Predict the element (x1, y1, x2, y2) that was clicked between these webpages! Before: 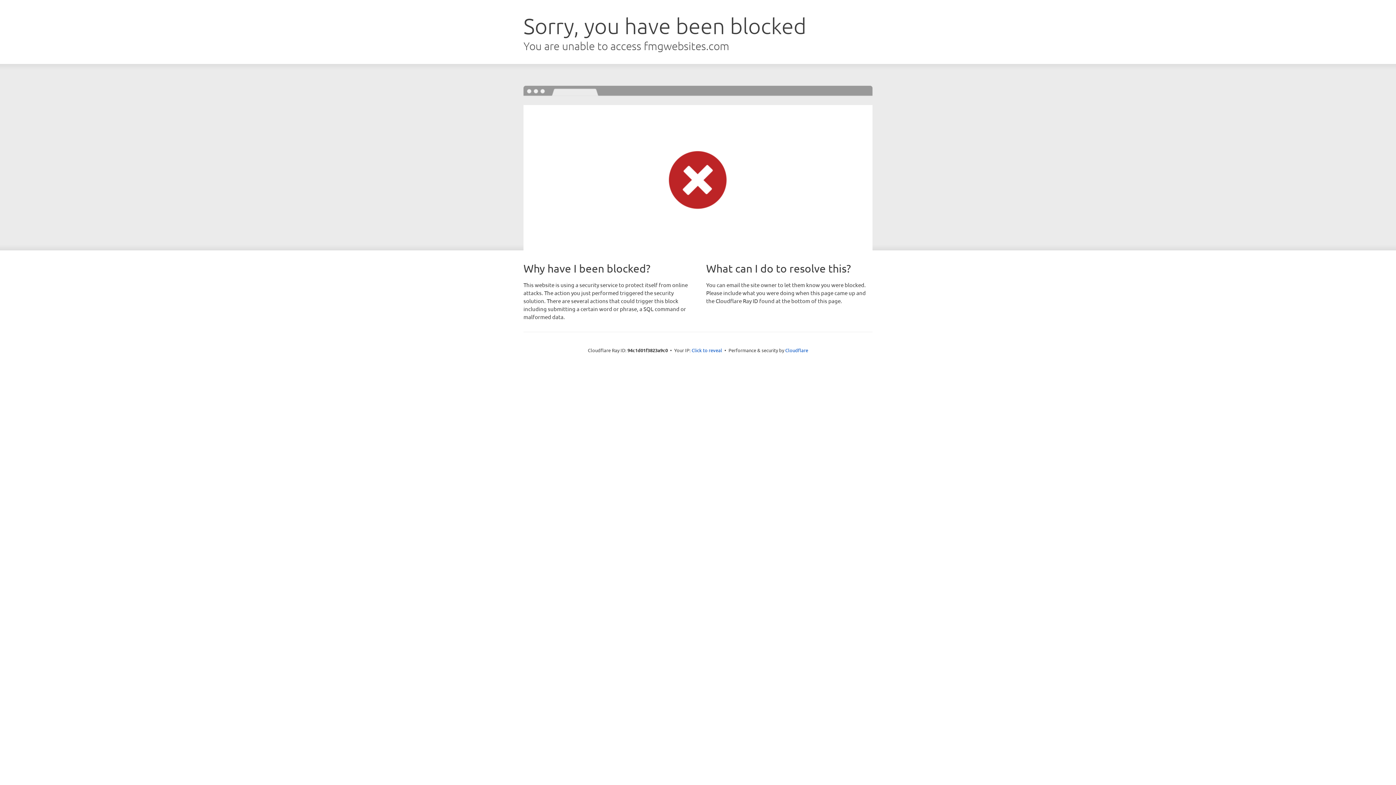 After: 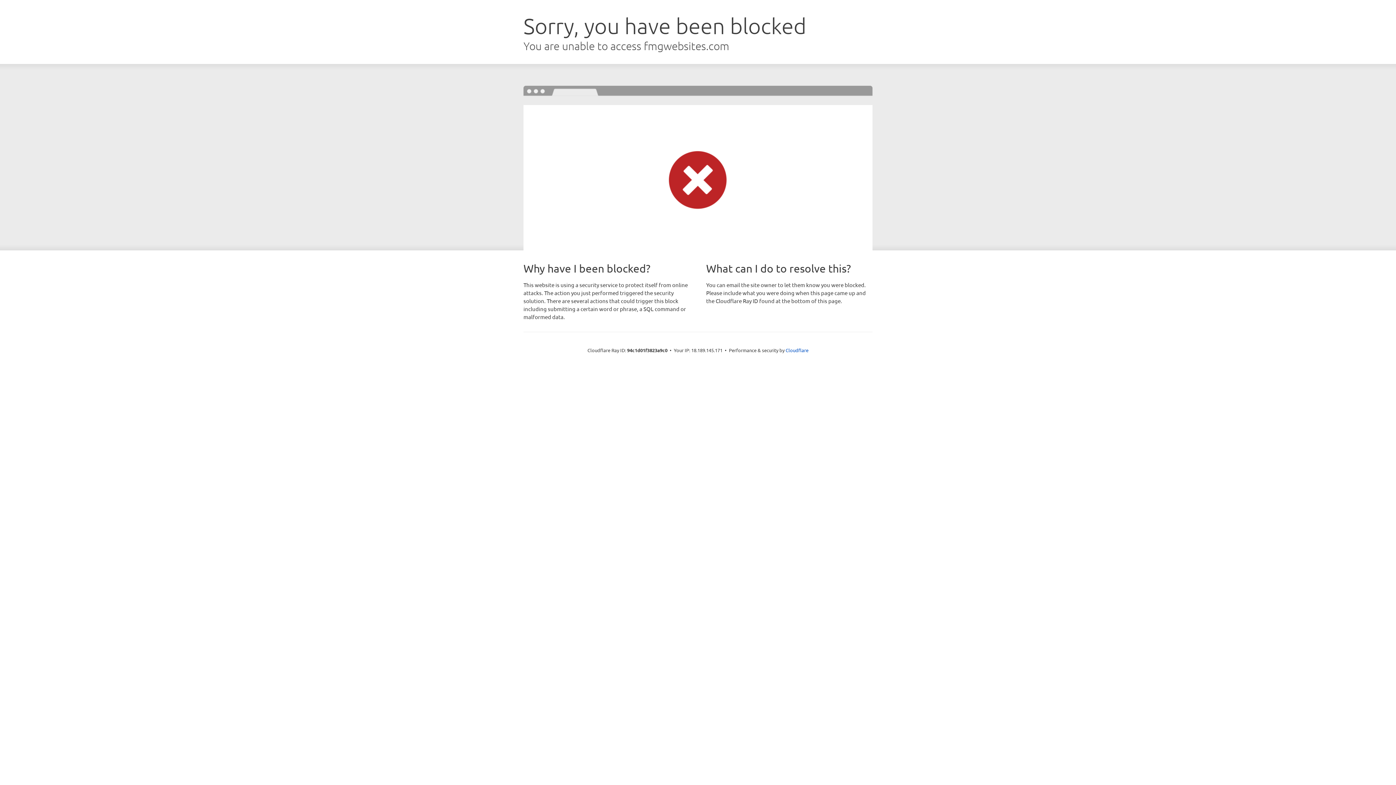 Action: bbox: (691, 346, 722, 353) label: Click to reveal